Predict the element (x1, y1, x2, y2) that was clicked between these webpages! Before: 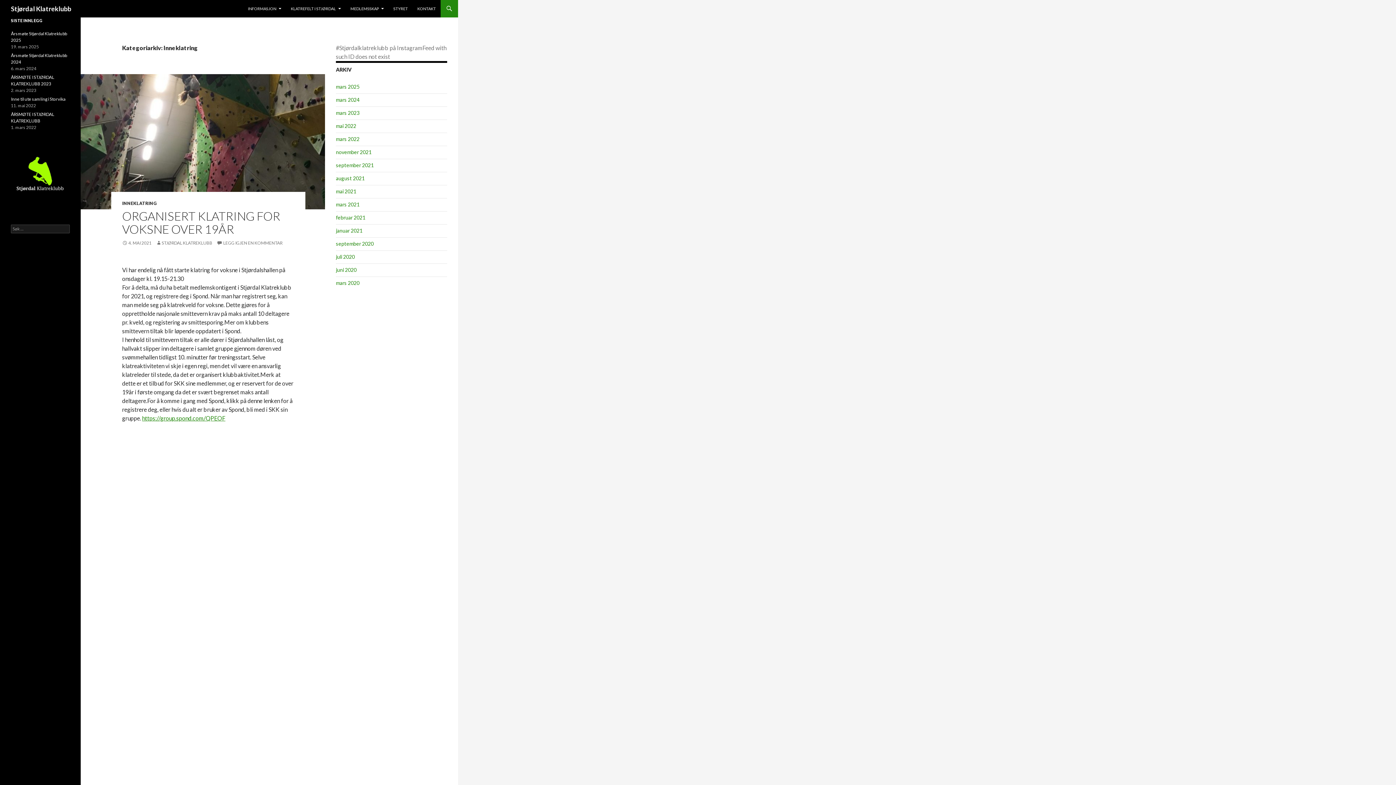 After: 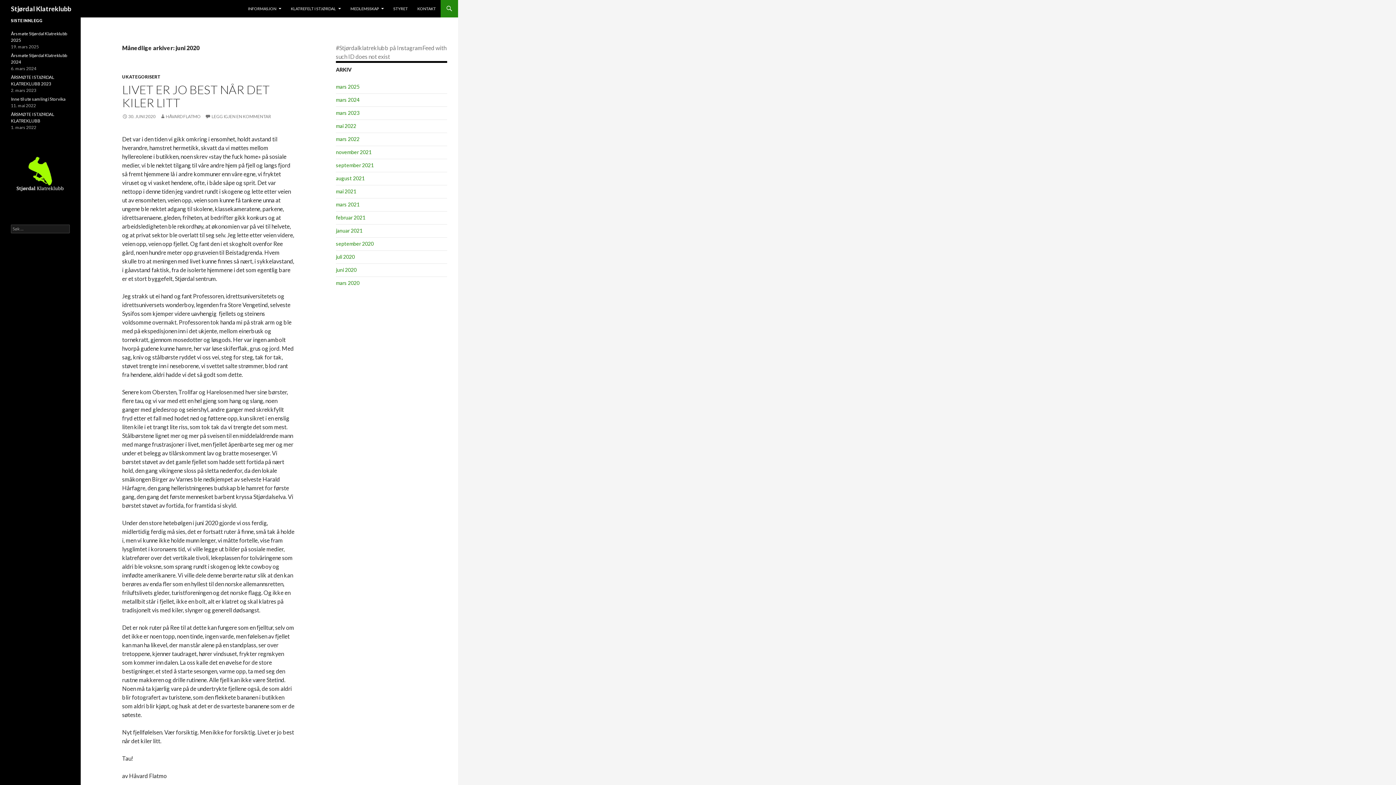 Action: label: juni 2020 bbox: (336, 266, 356, 273)